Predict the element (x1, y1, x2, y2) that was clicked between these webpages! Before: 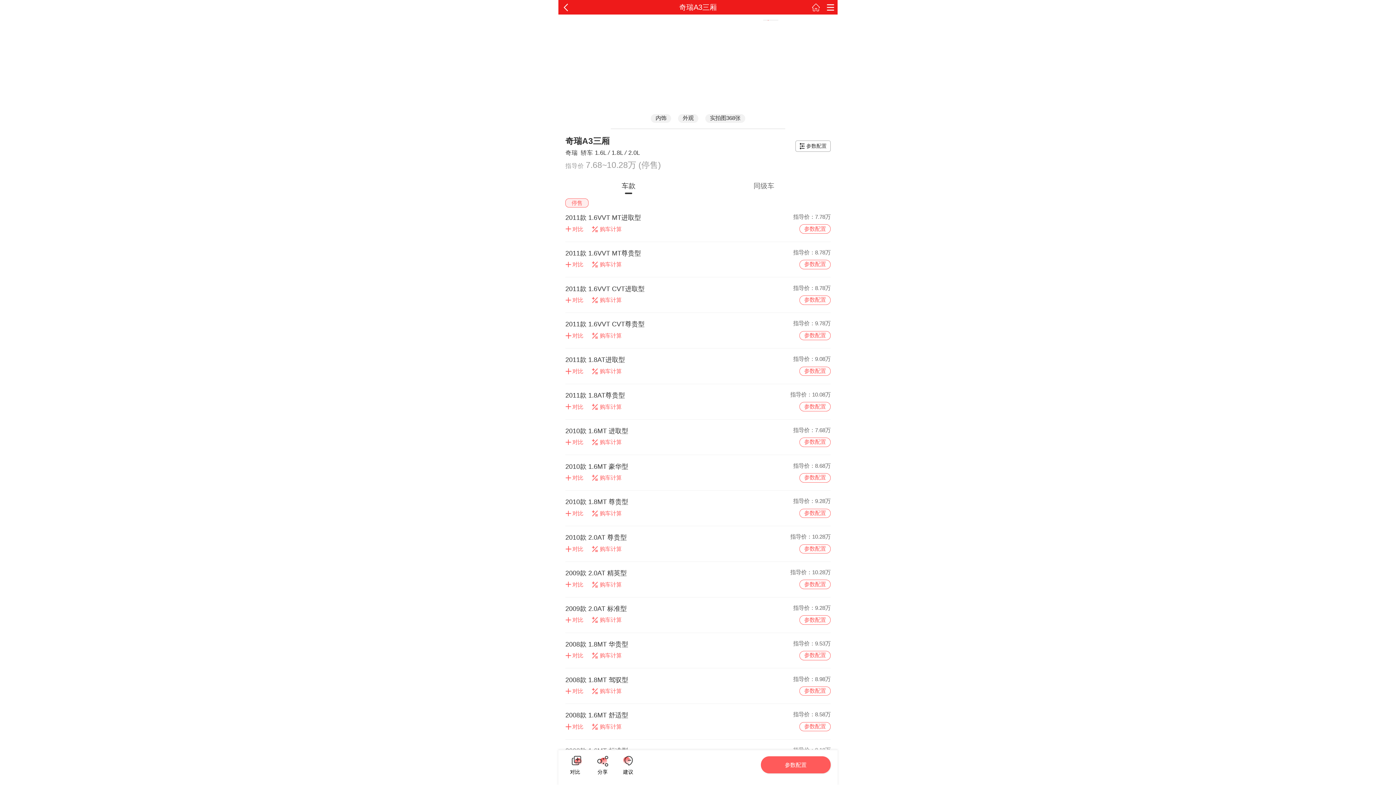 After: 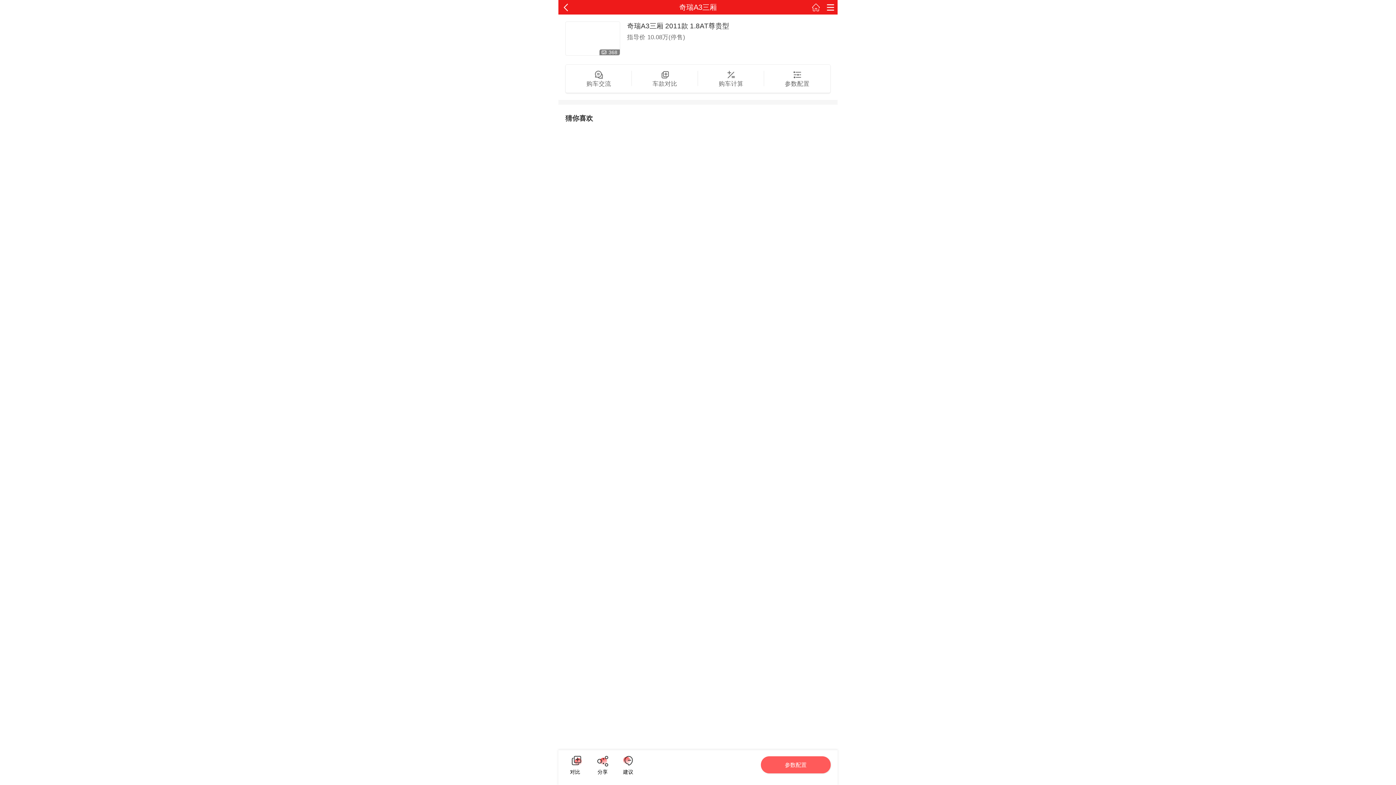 Action: label: 2011款 1.8AT尊贵型
指导价：10.08万 bbox: (565, 391, 830, 400)